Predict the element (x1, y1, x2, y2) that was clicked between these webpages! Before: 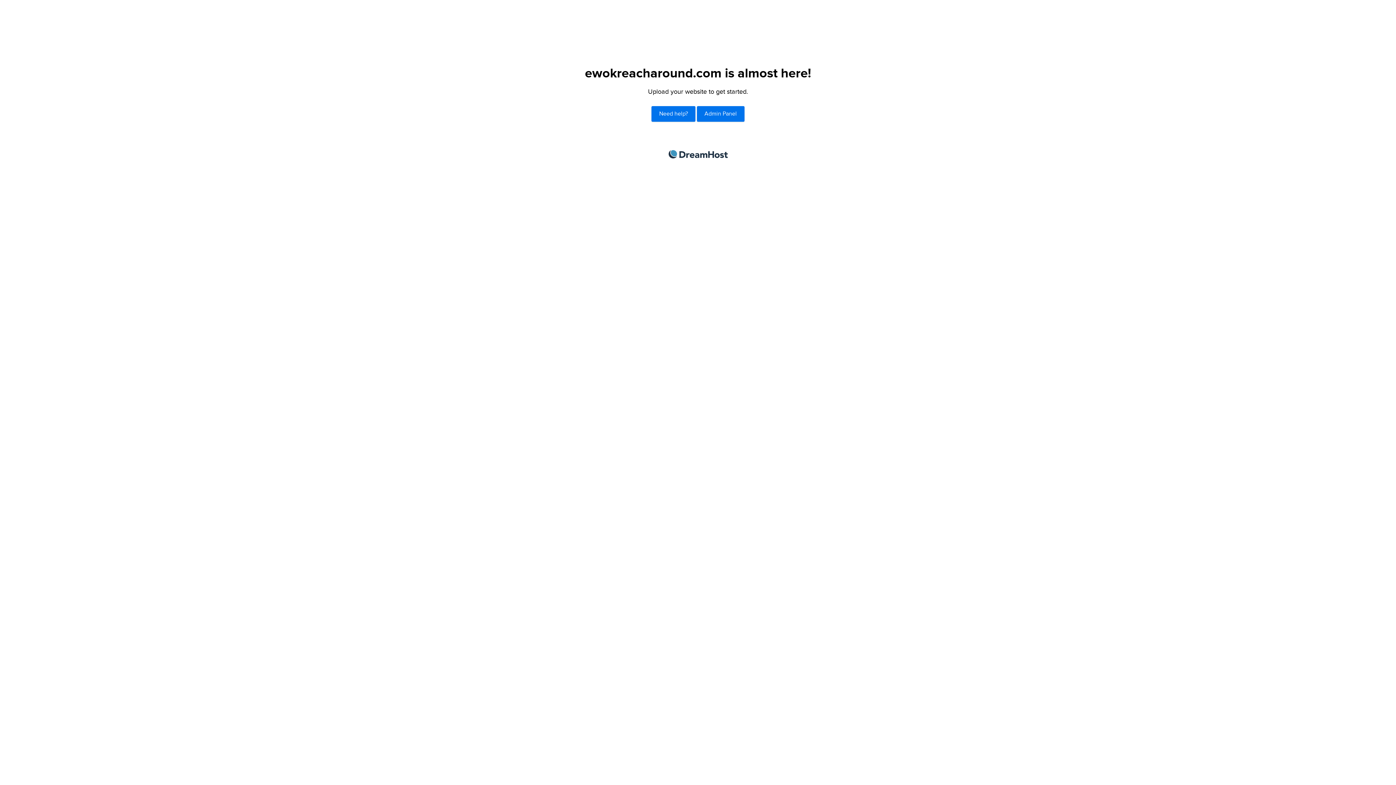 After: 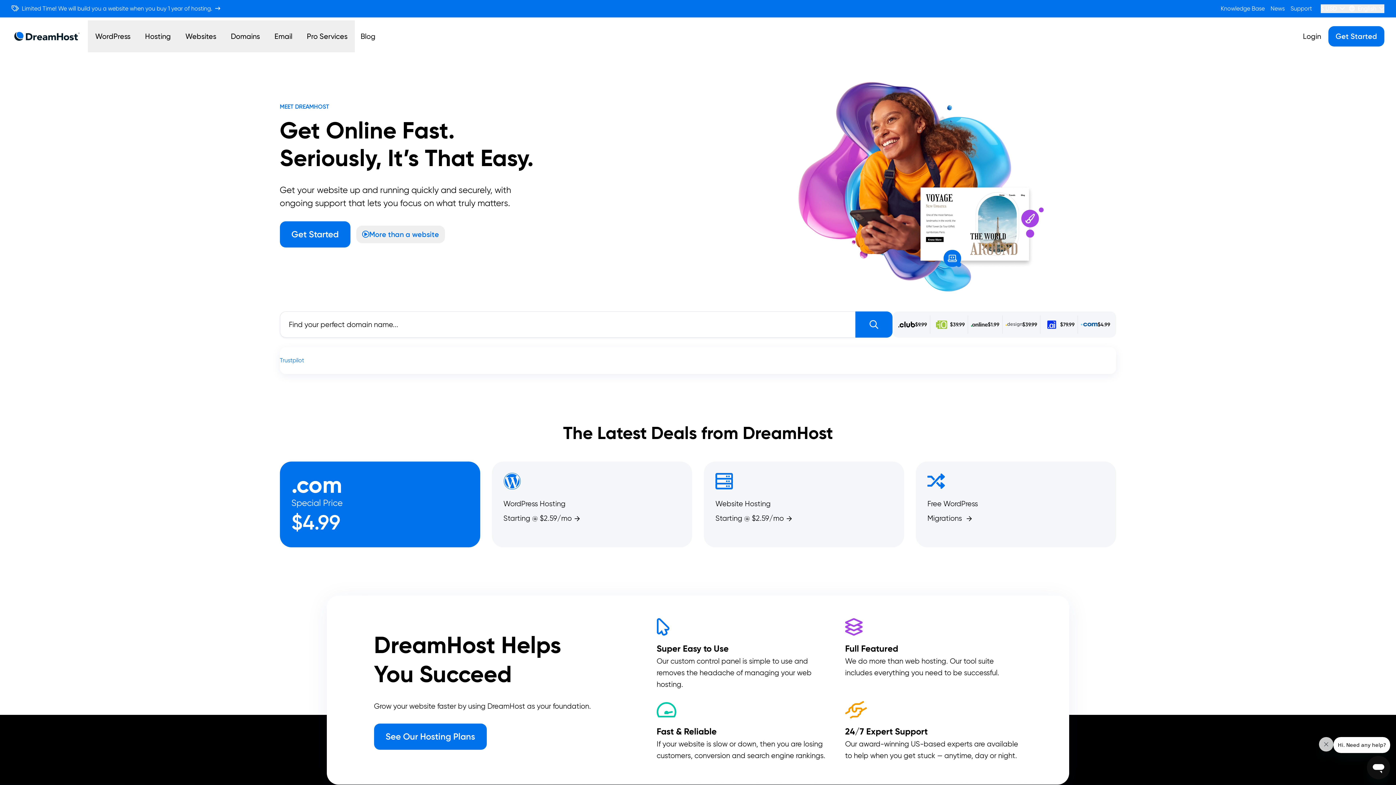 Action: label: DreamHost bbox: (668, 150, 727, 158)